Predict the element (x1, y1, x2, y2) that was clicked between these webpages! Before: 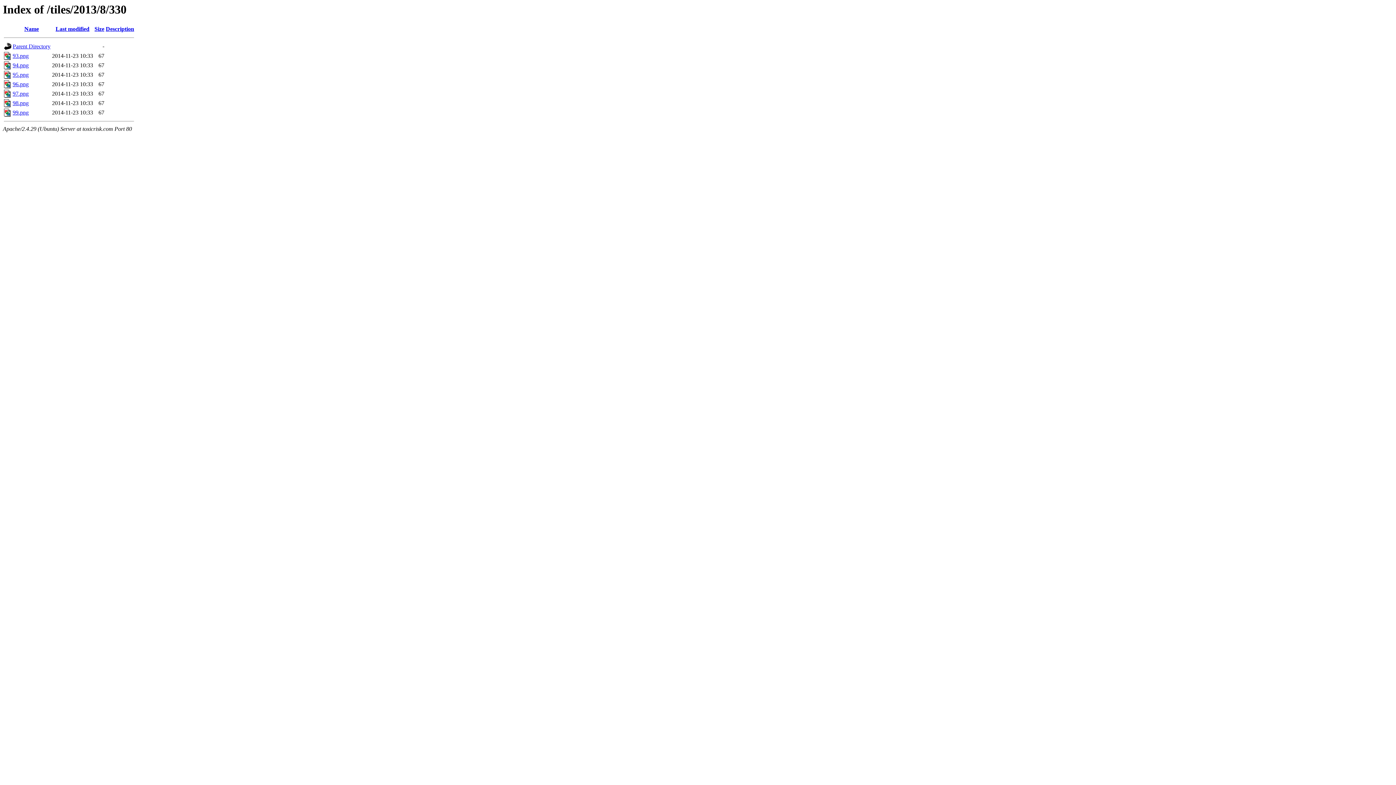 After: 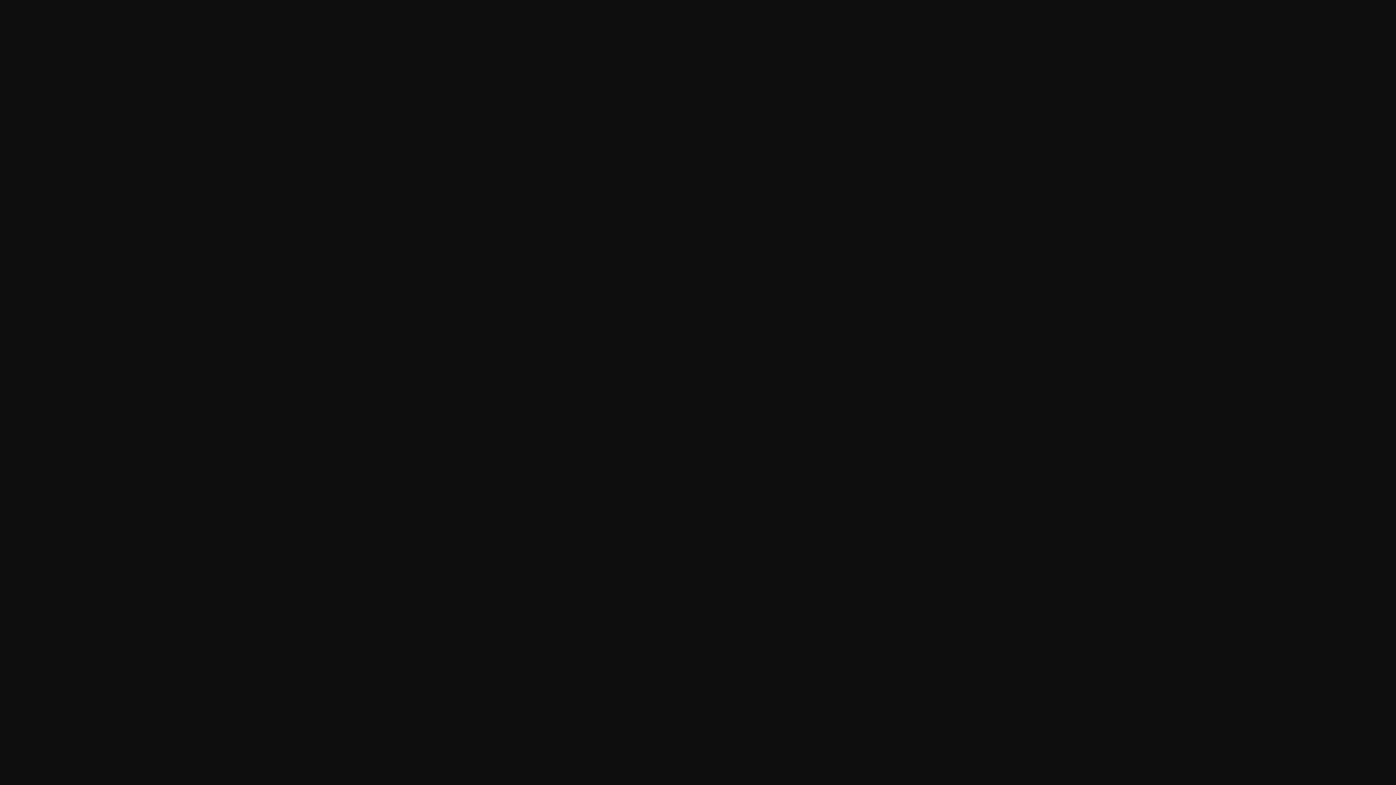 Action: bbox: (12, 90, 28, 96) label: 97.png